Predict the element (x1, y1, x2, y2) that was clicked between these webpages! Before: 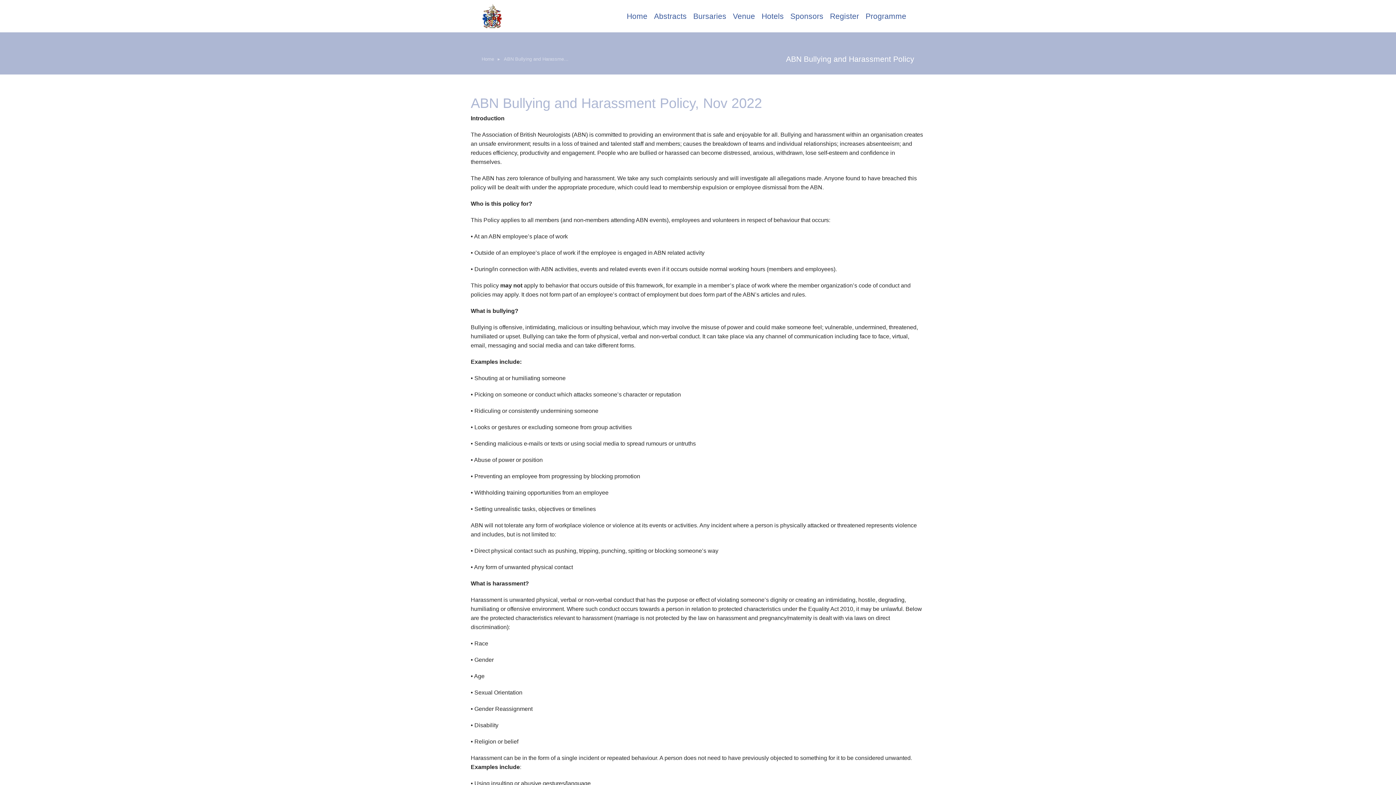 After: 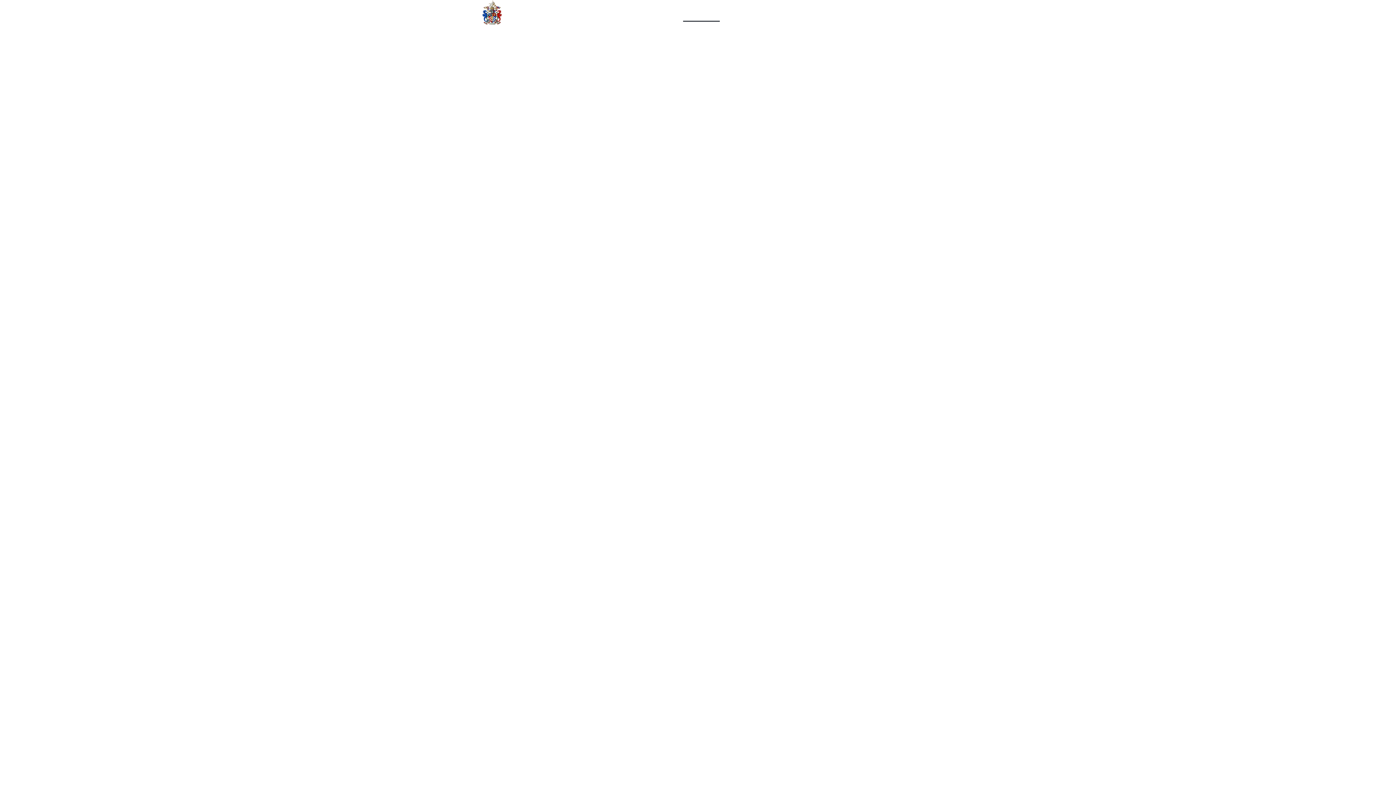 Action: bbox: (730, 11, 758, 20) label: Venue